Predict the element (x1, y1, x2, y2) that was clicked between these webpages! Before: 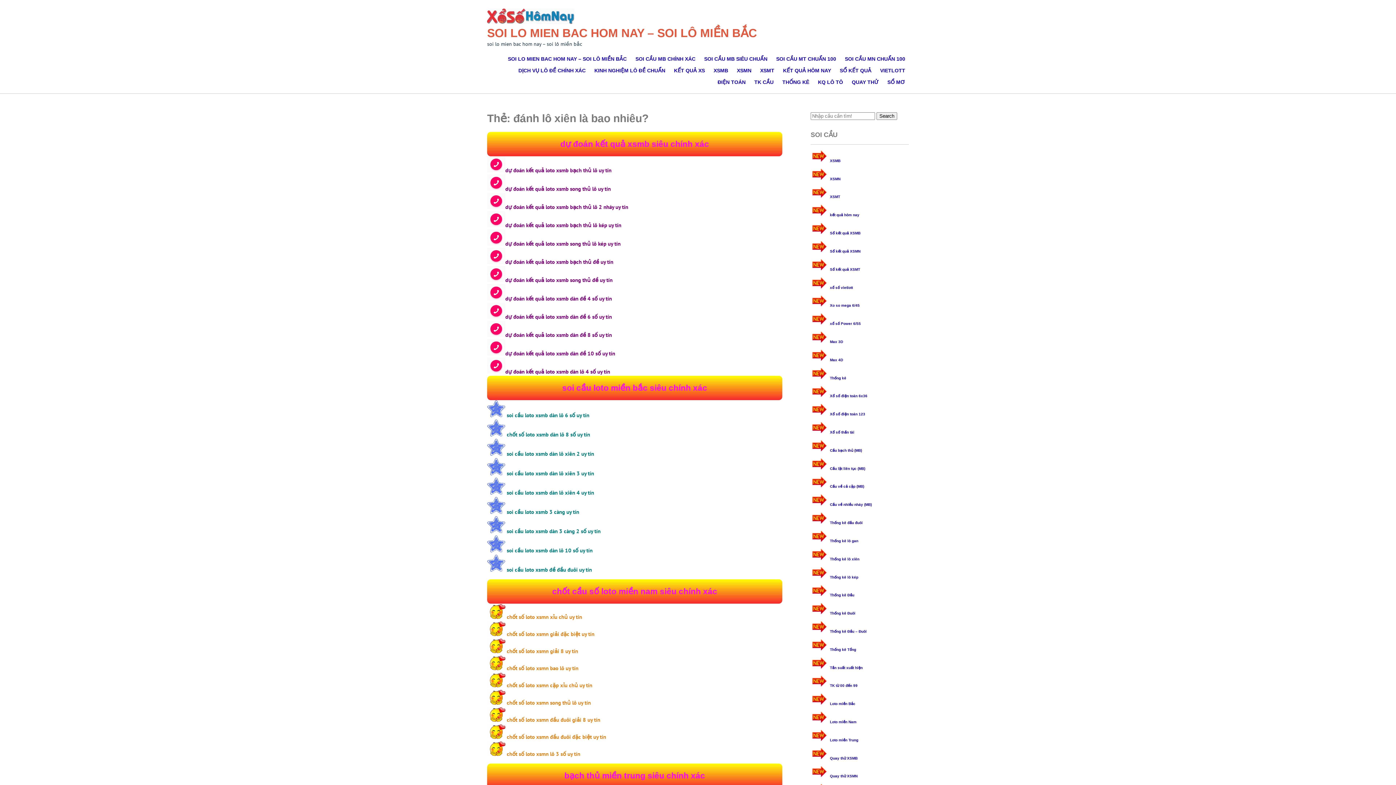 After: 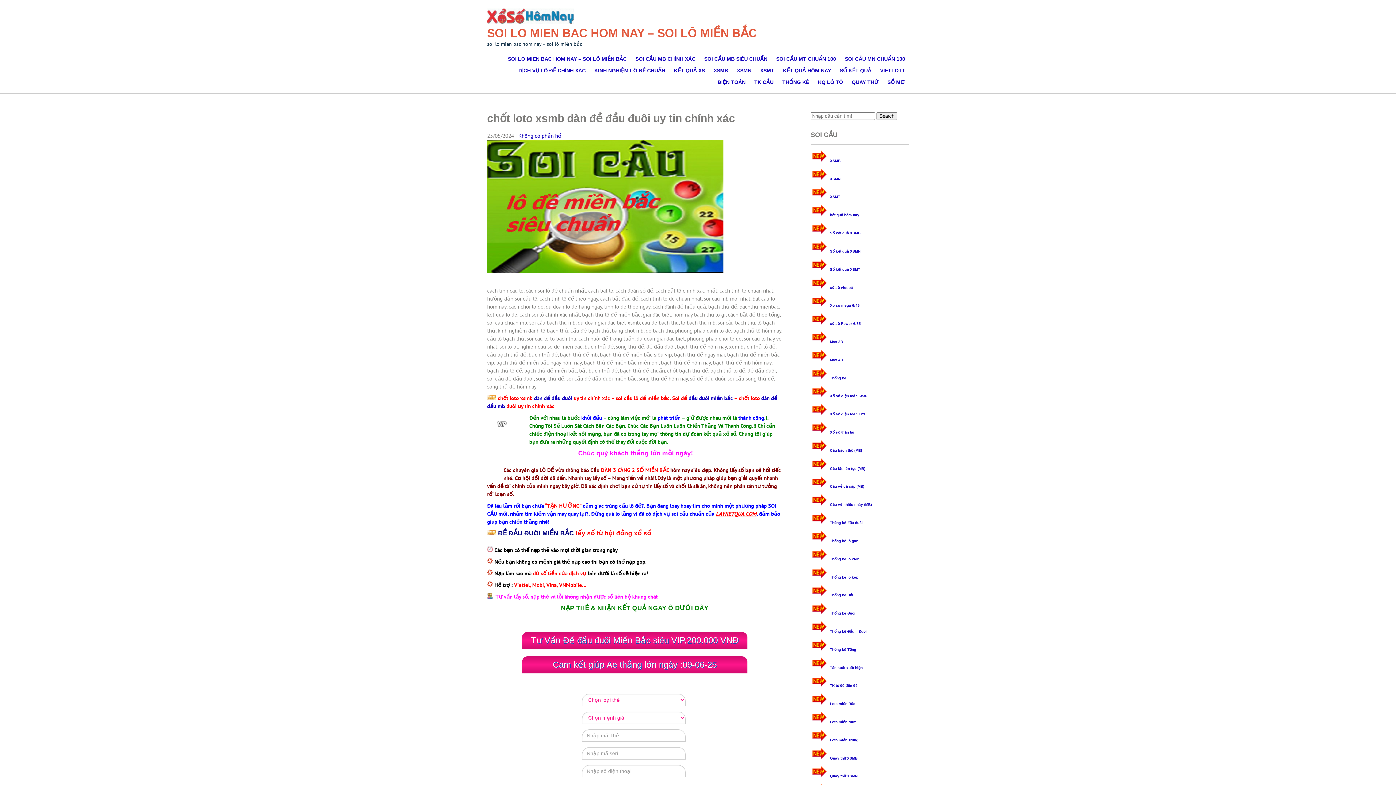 Action: bbox: (505, 566, 592, 573) label:  soi cầu loto xsmb đề đầu đuôi uy tín